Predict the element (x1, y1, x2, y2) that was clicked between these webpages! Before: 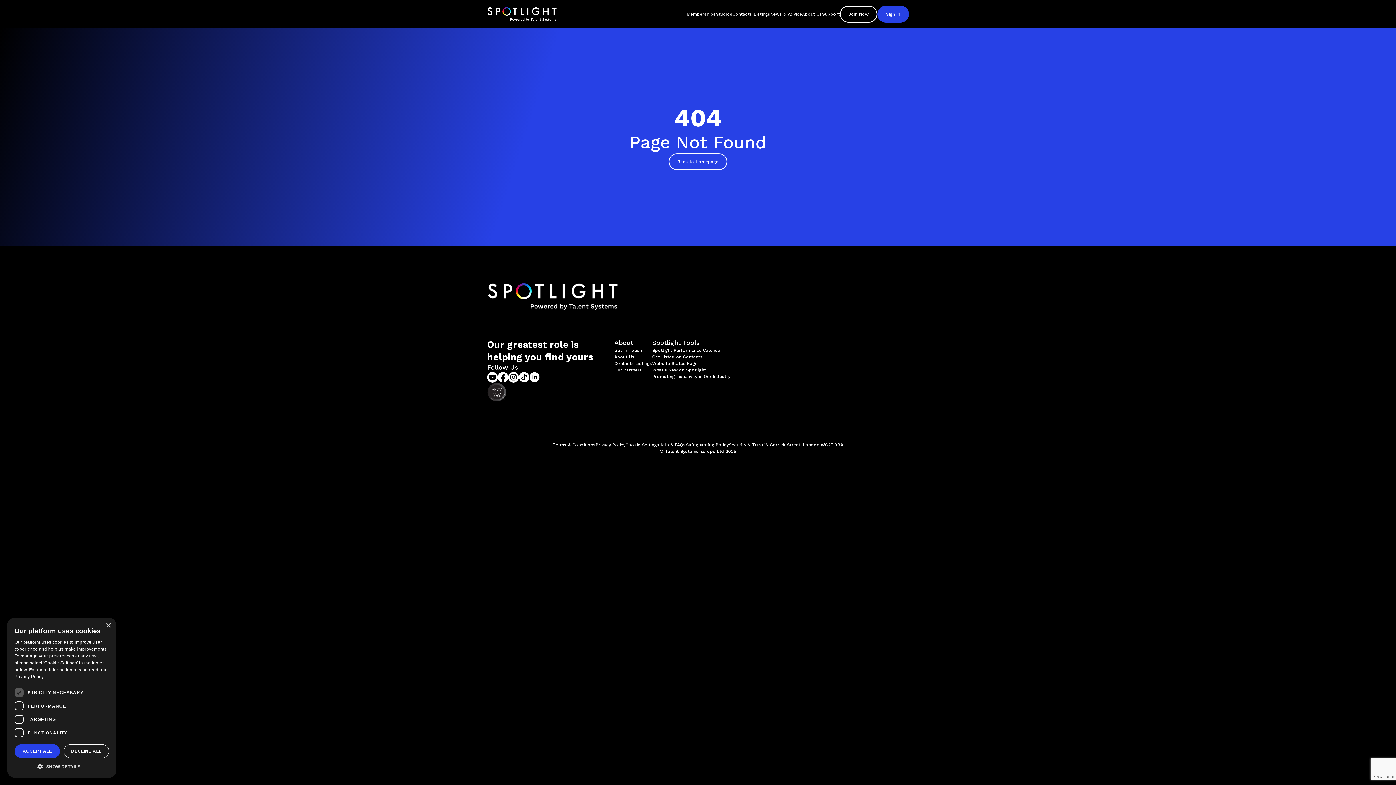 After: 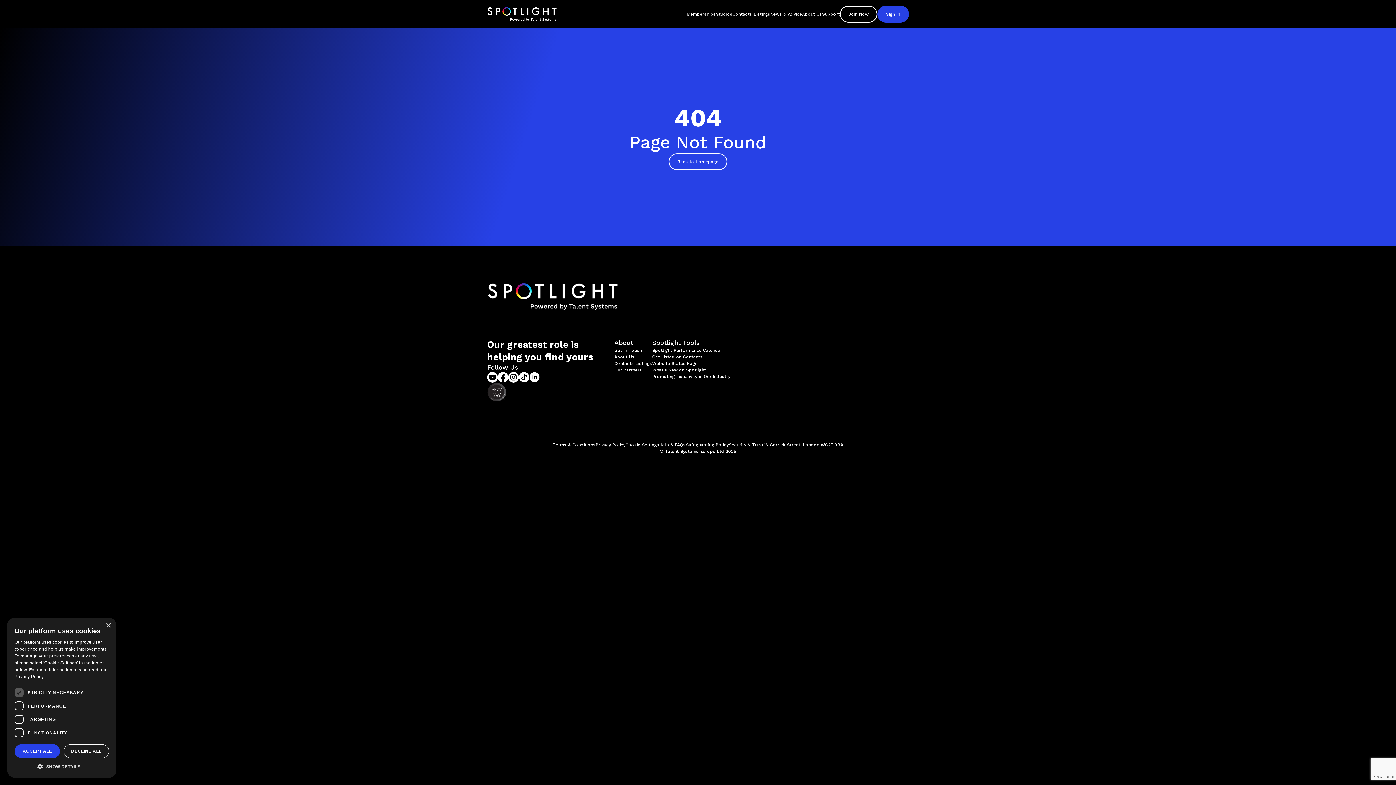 Action: label: LinkedIn bbox: (529, 372, 540, 382)